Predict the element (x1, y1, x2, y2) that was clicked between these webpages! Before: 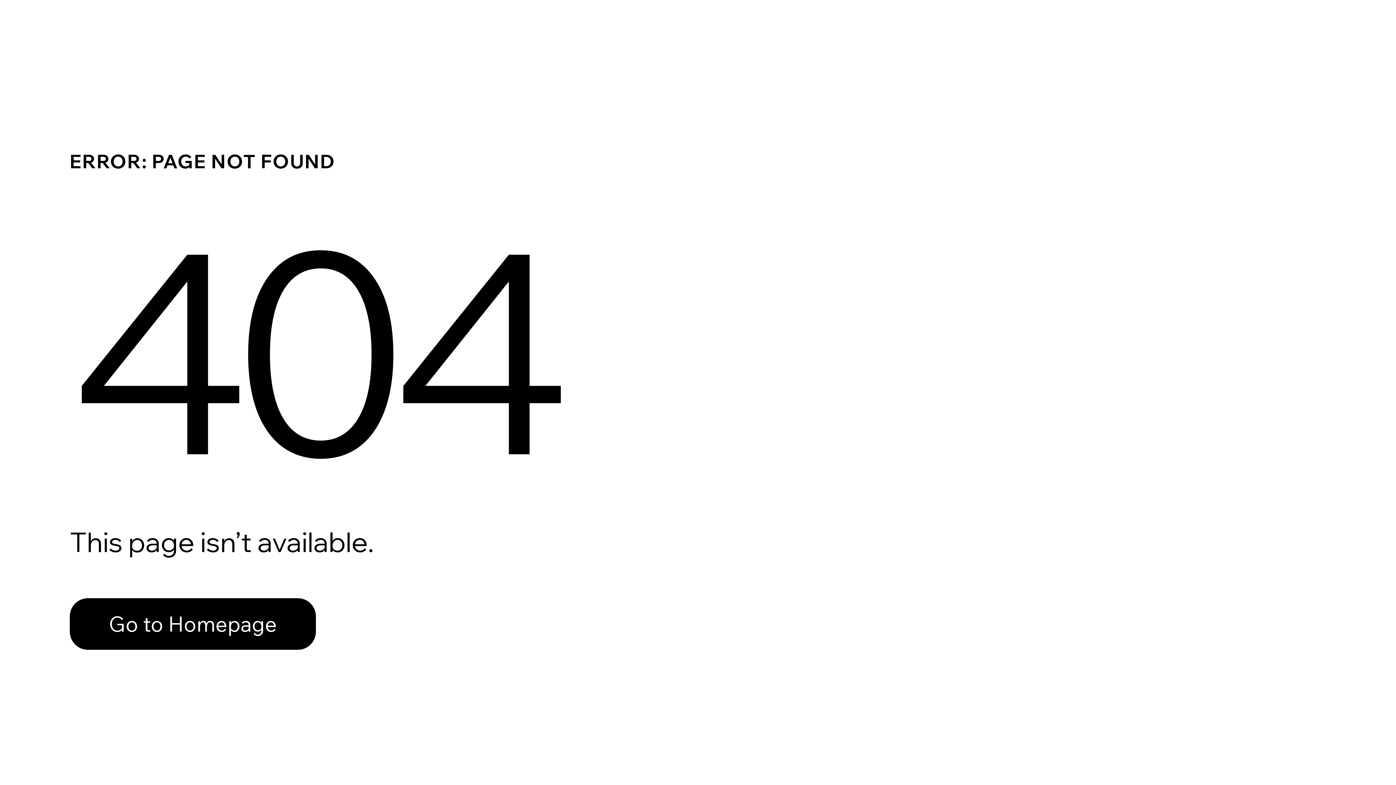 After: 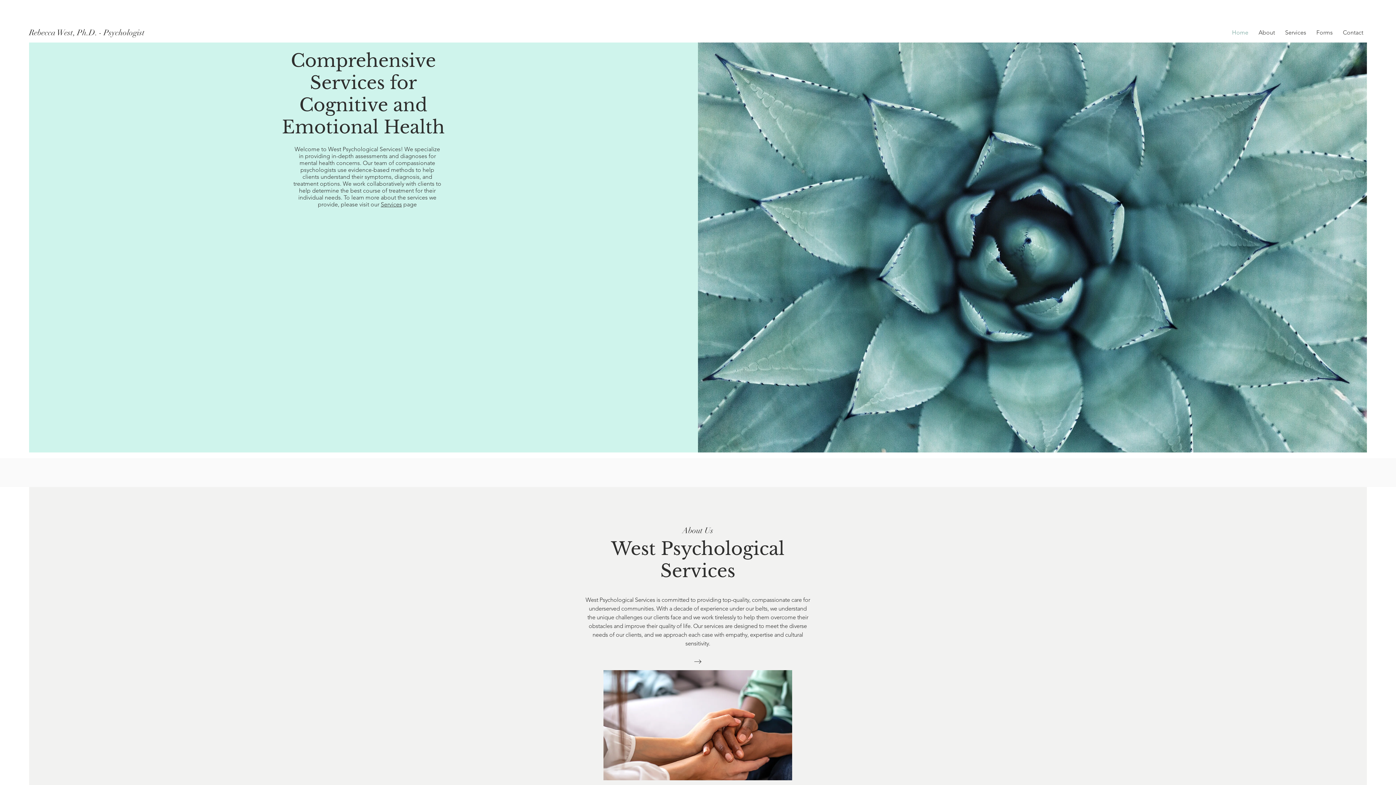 Action: label: Go to Homepage bbox: (69, 582, 768, 659)